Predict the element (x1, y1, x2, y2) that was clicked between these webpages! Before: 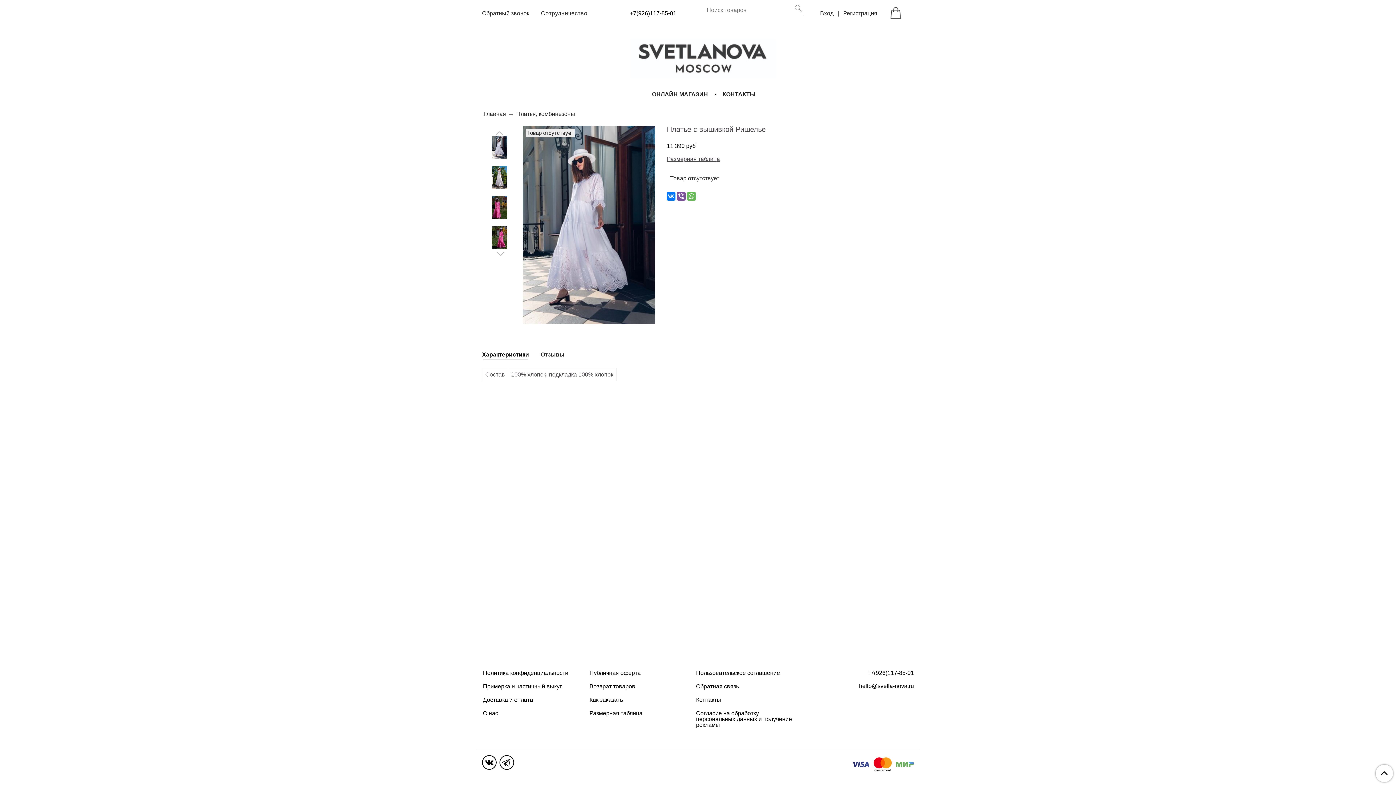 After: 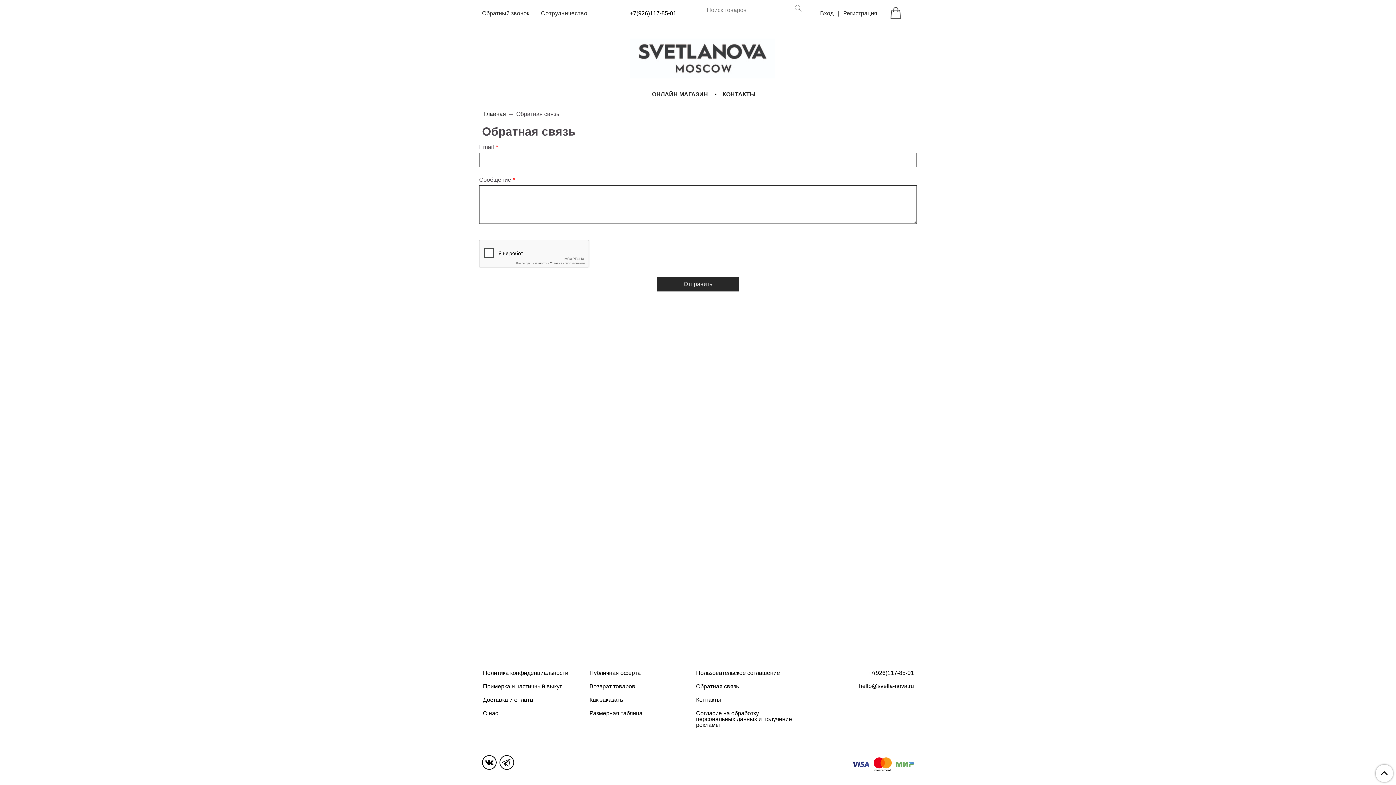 Action: bbox: (695, 681, 799, 692) label: Обратная связь